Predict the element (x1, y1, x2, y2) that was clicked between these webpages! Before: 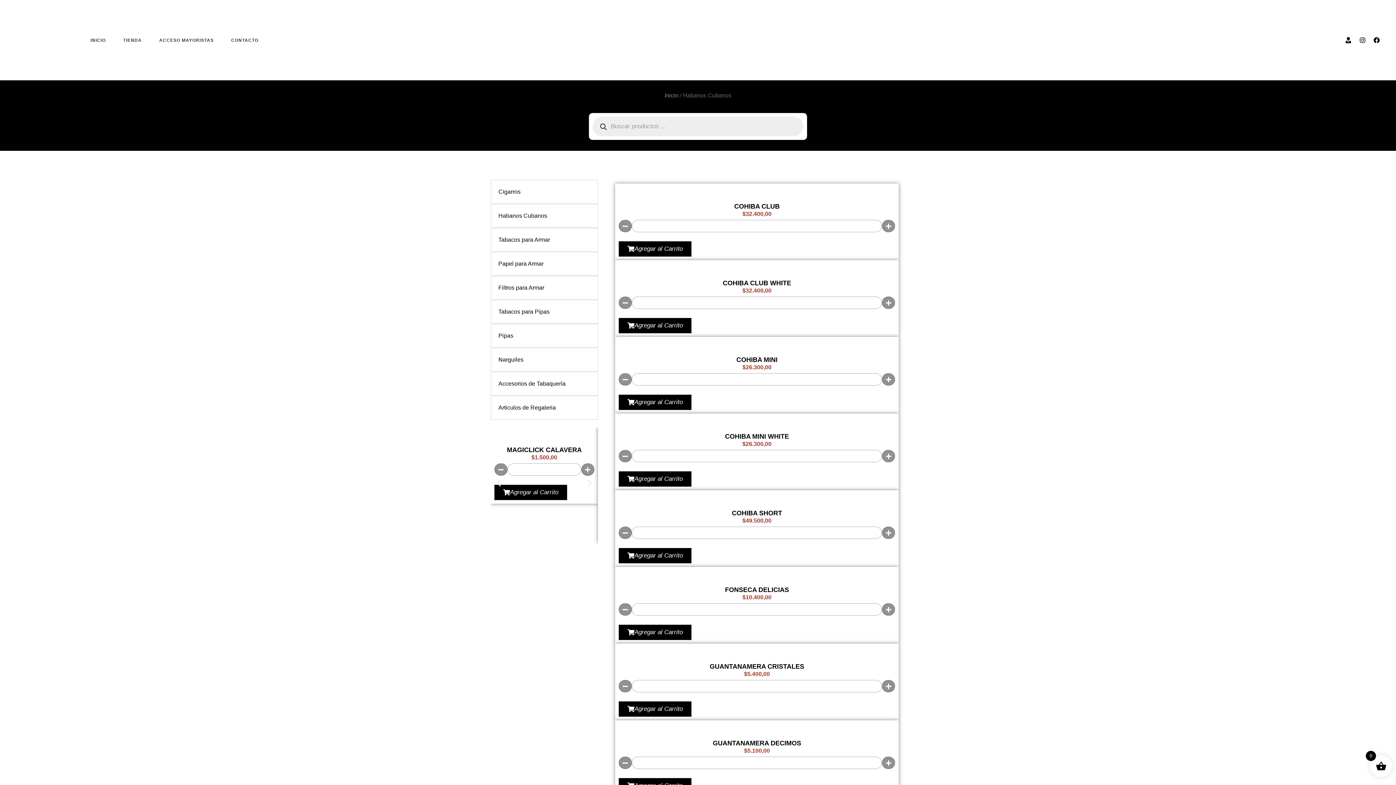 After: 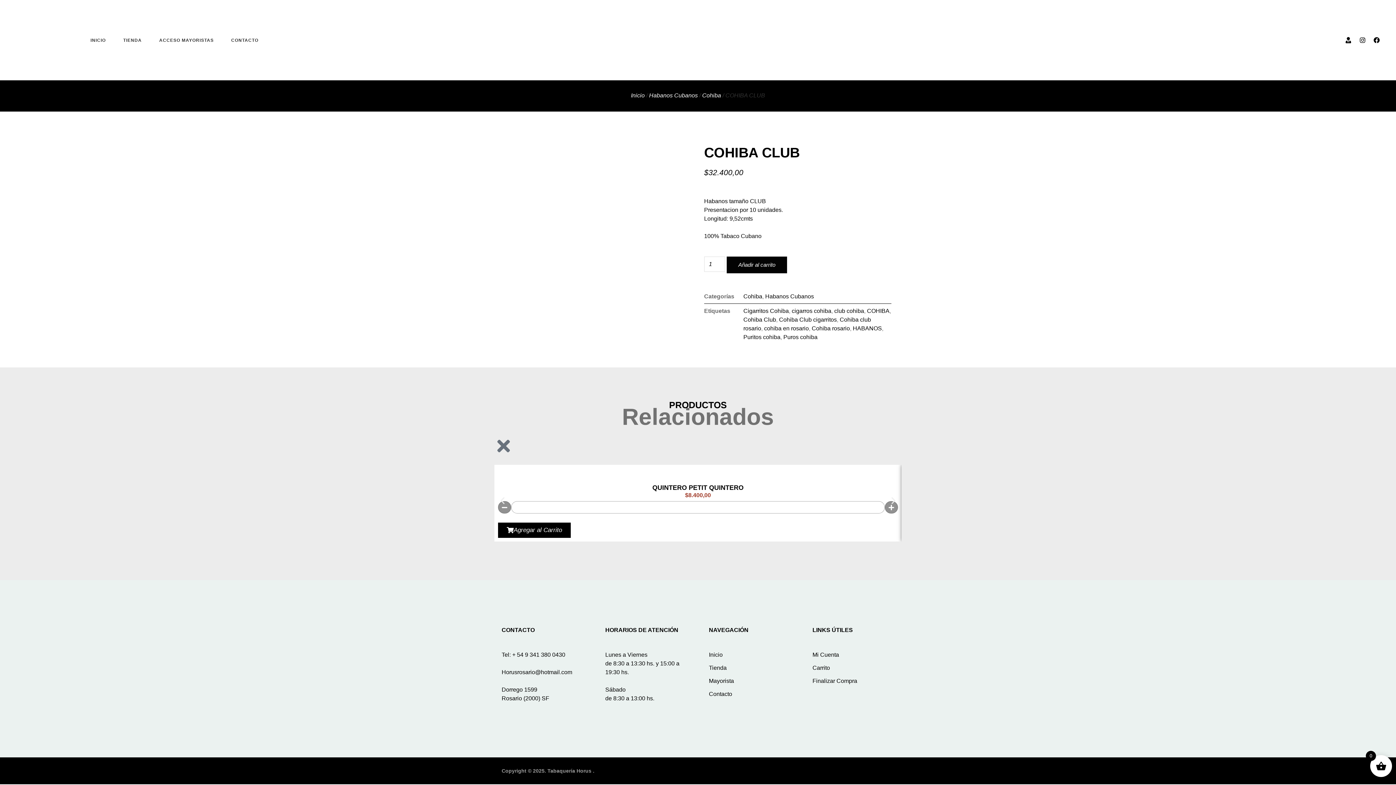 Action: label: COHIBA CLUB bbox: (734, 202, 779, 210)